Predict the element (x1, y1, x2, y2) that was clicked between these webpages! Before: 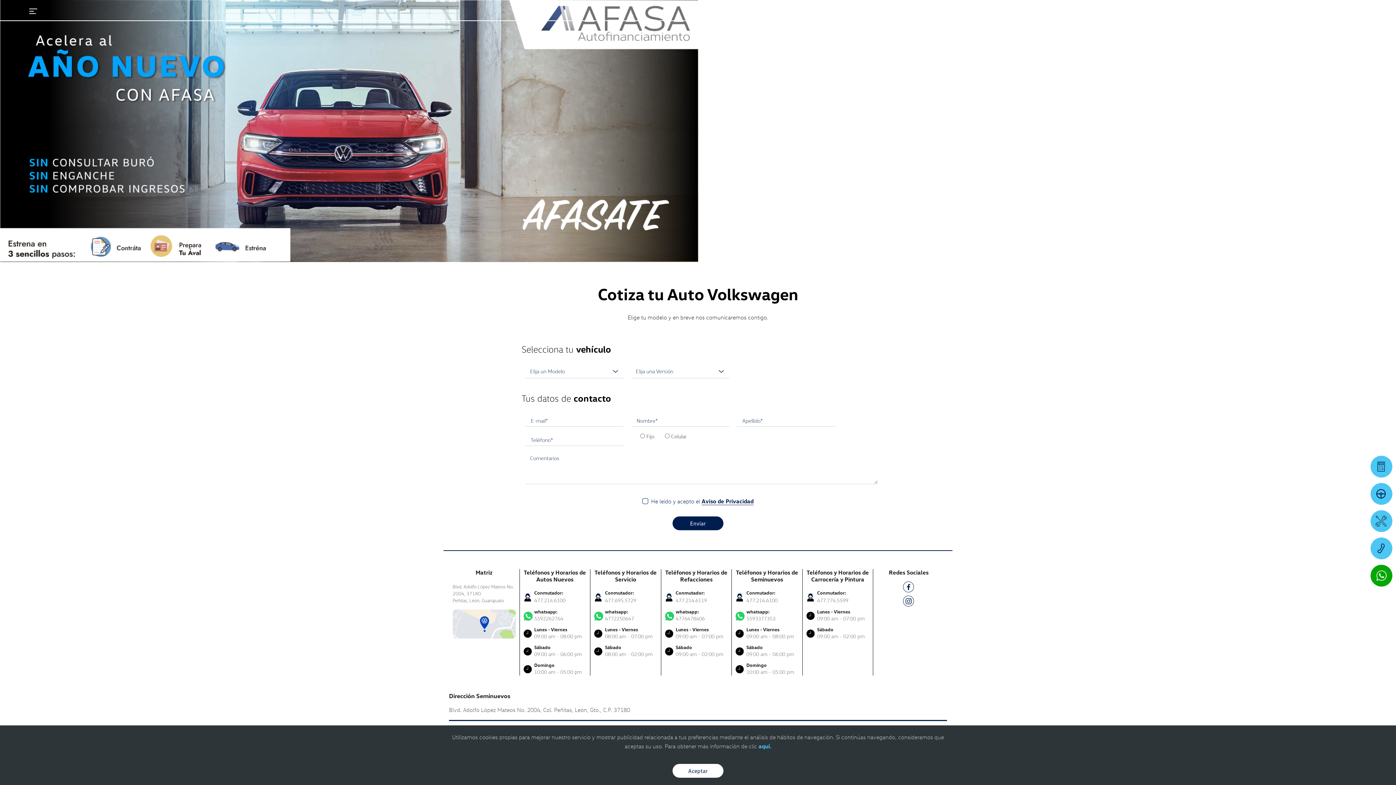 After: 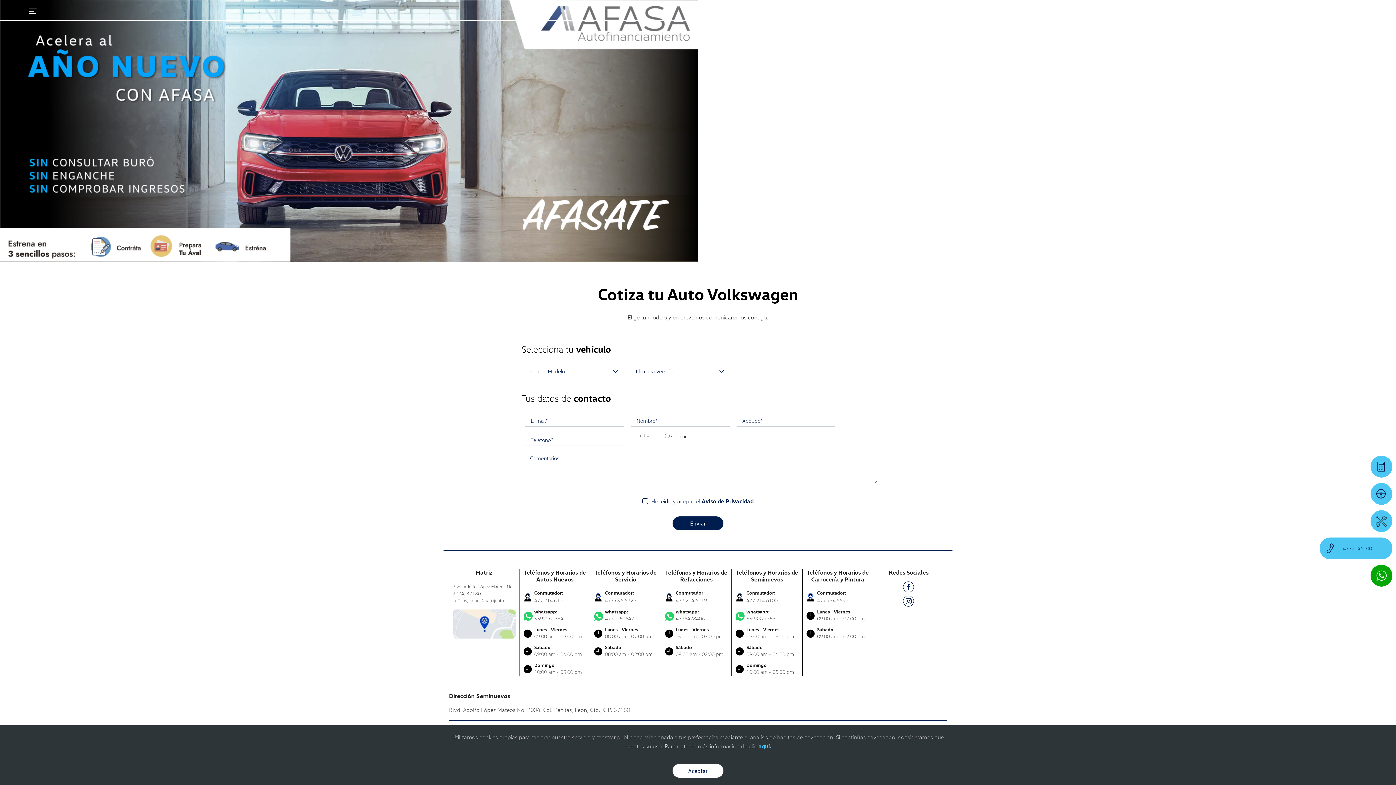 Action: bbox: (1370, 537, 1392, 559) label: 4772146100